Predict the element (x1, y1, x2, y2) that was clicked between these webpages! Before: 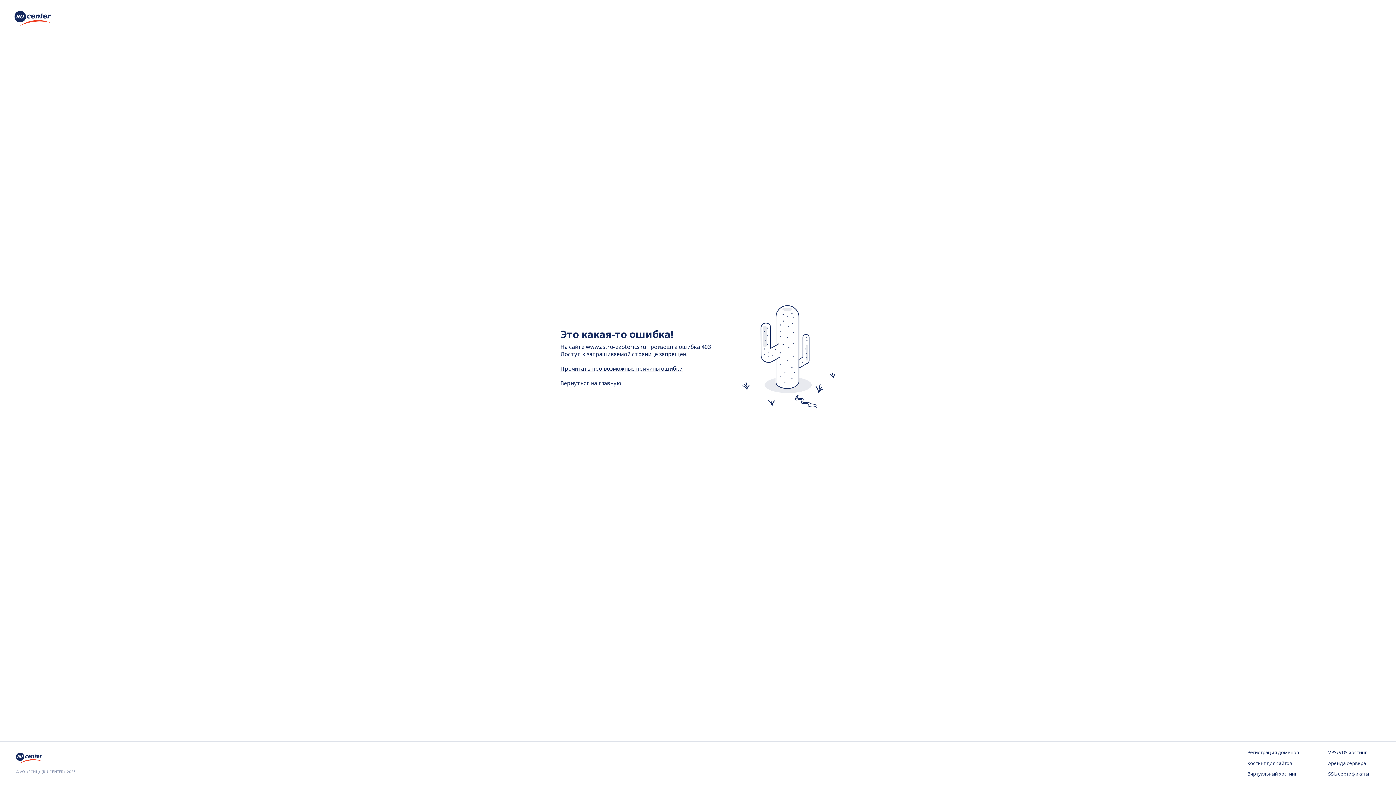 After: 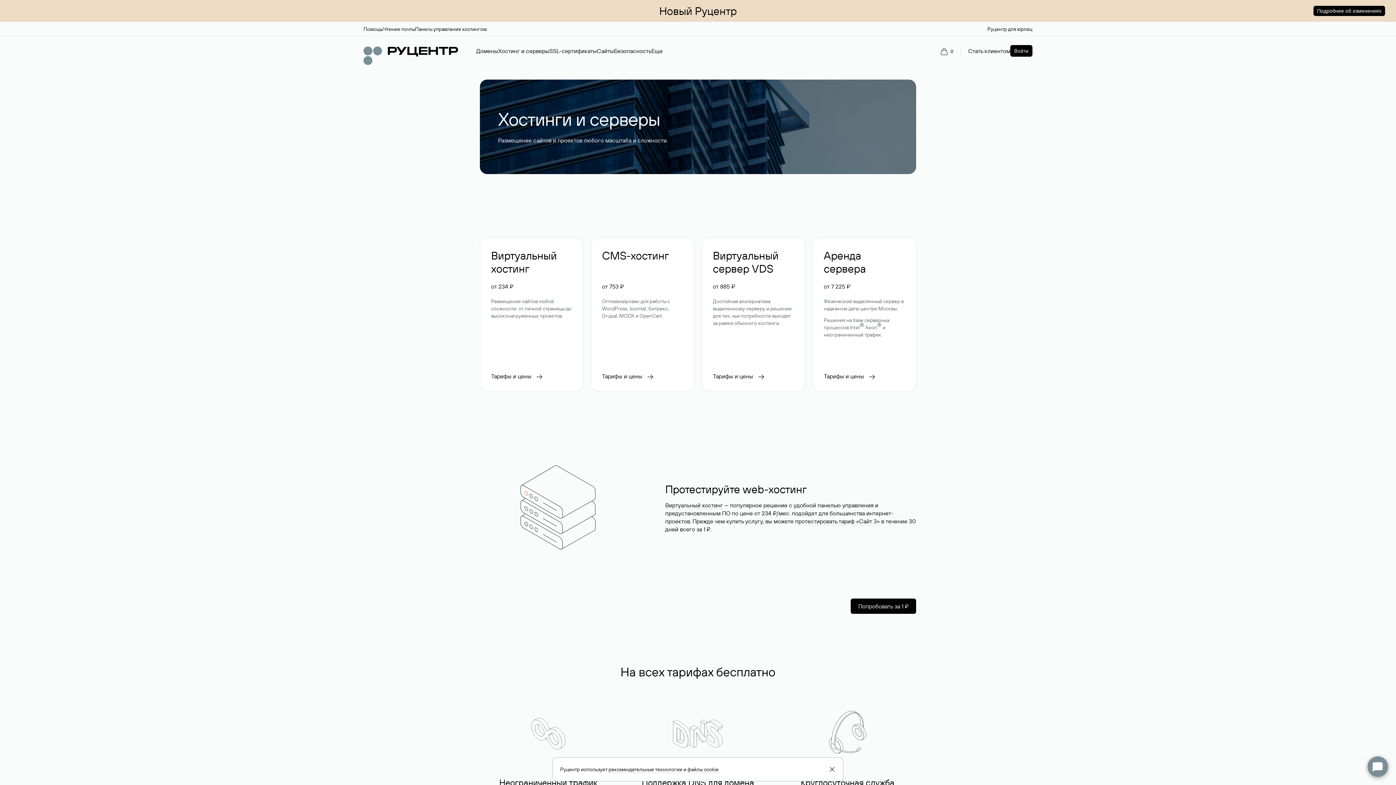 Action: bbox: (1247, 760, 1299, 767) label: Хостинг для сайтов